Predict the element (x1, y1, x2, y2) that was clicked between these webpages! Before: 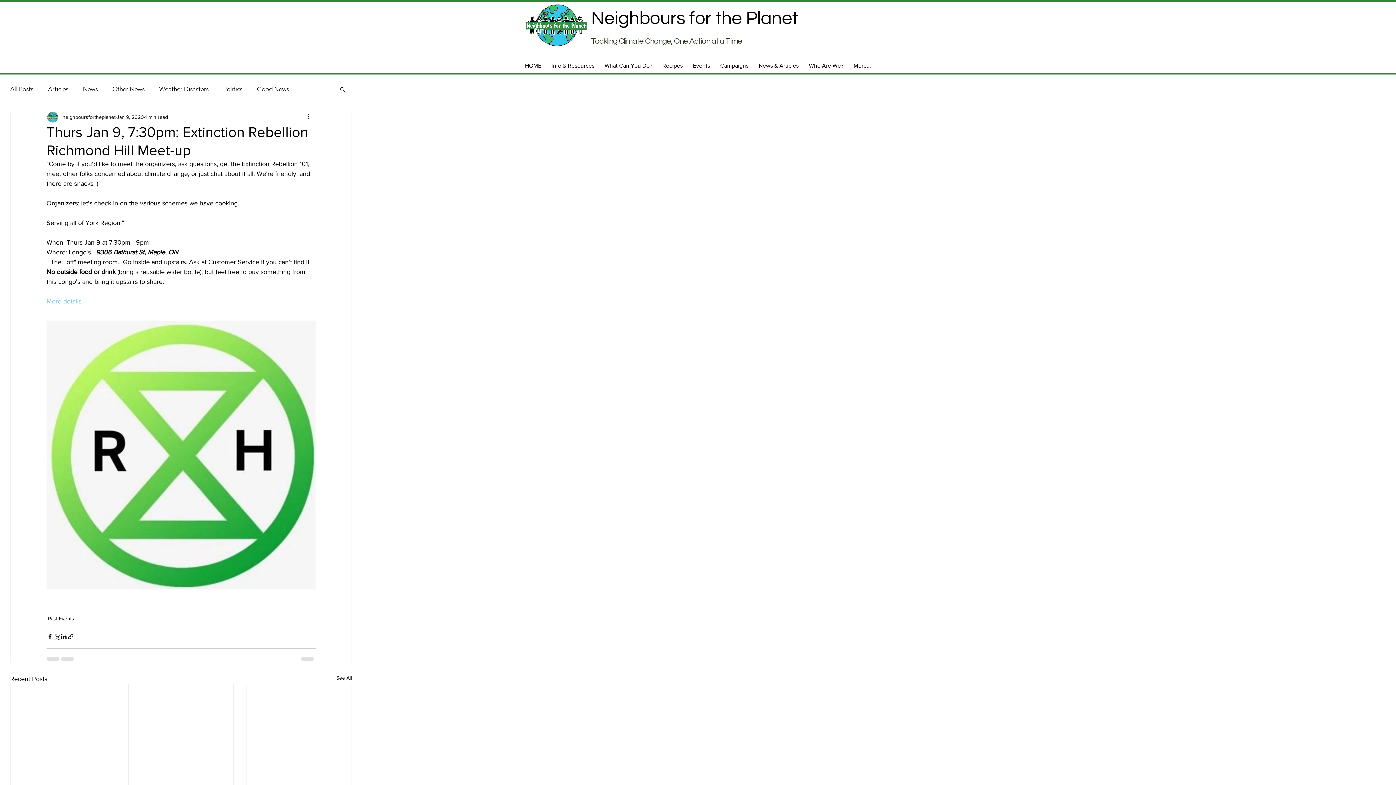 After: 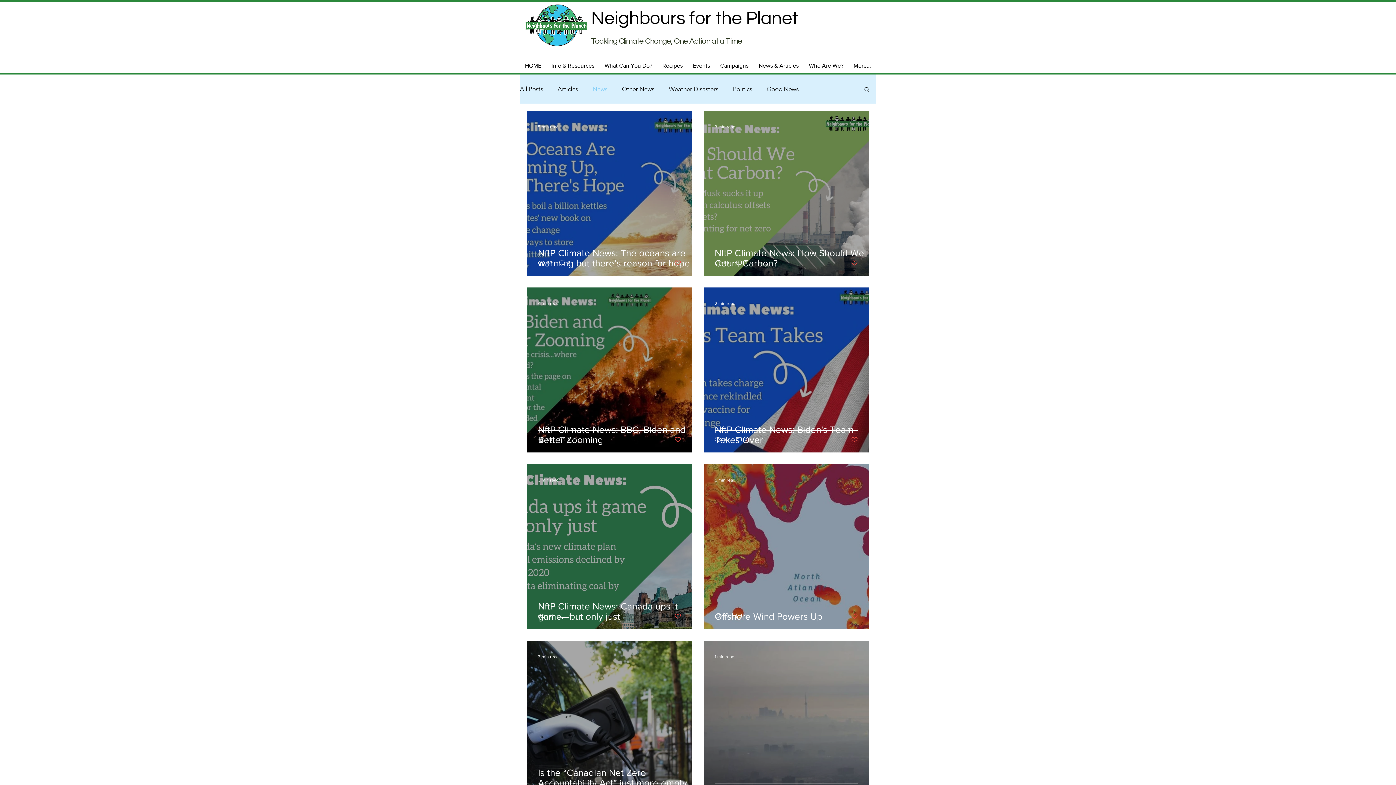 Action: bbox: (82, 84, 97, 93) label: News